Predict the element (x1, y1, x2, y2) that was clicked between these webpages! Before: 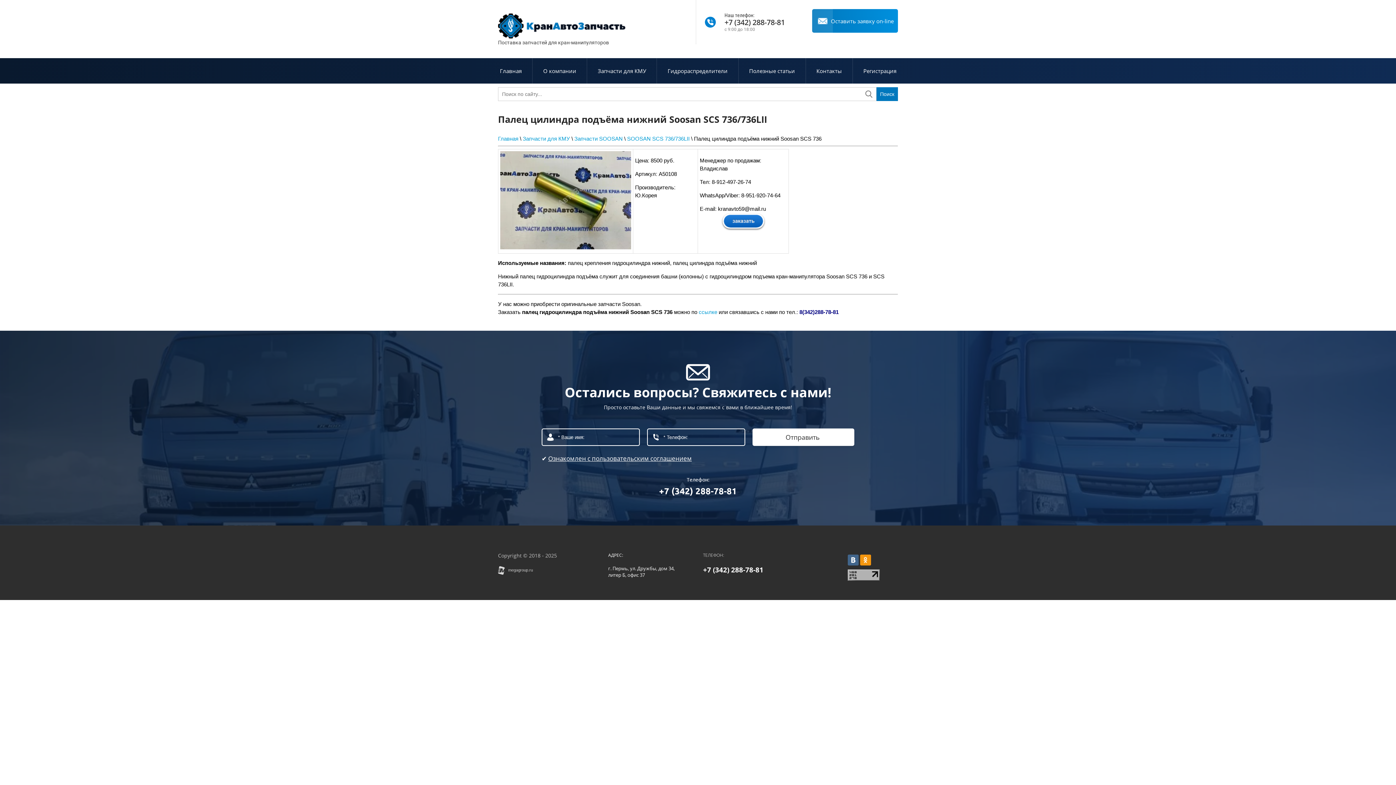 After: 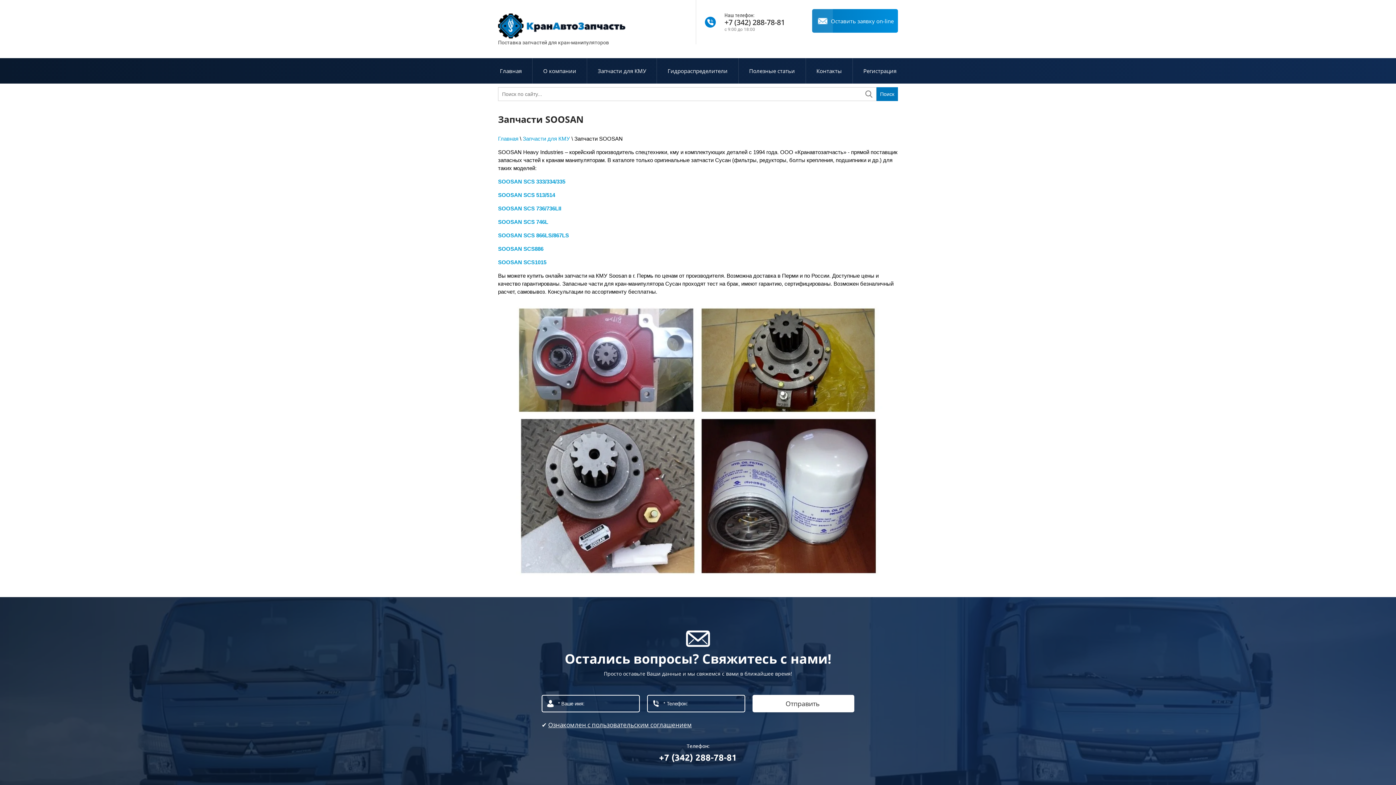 Action: label: Запчасти SOOSAN bbox: (574, 135, 622, 141)